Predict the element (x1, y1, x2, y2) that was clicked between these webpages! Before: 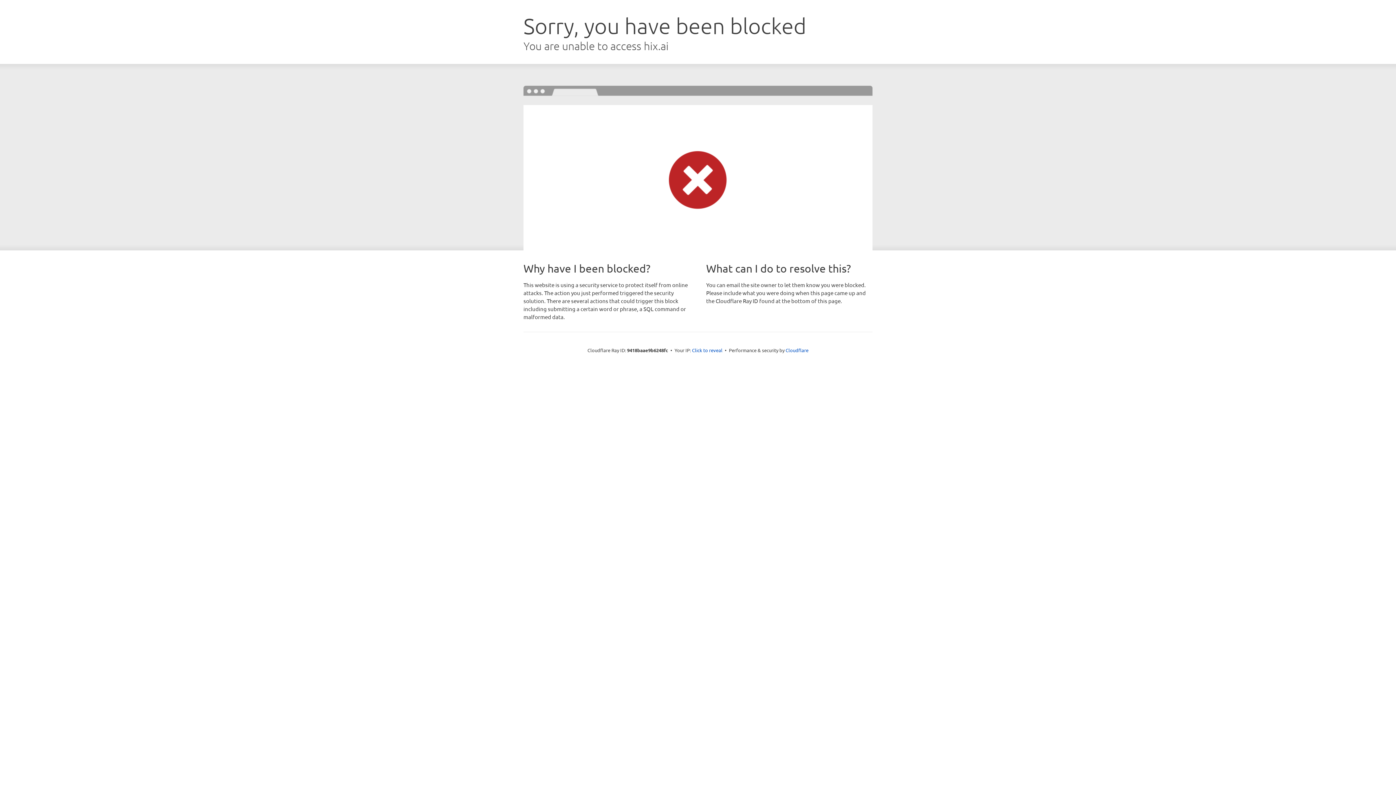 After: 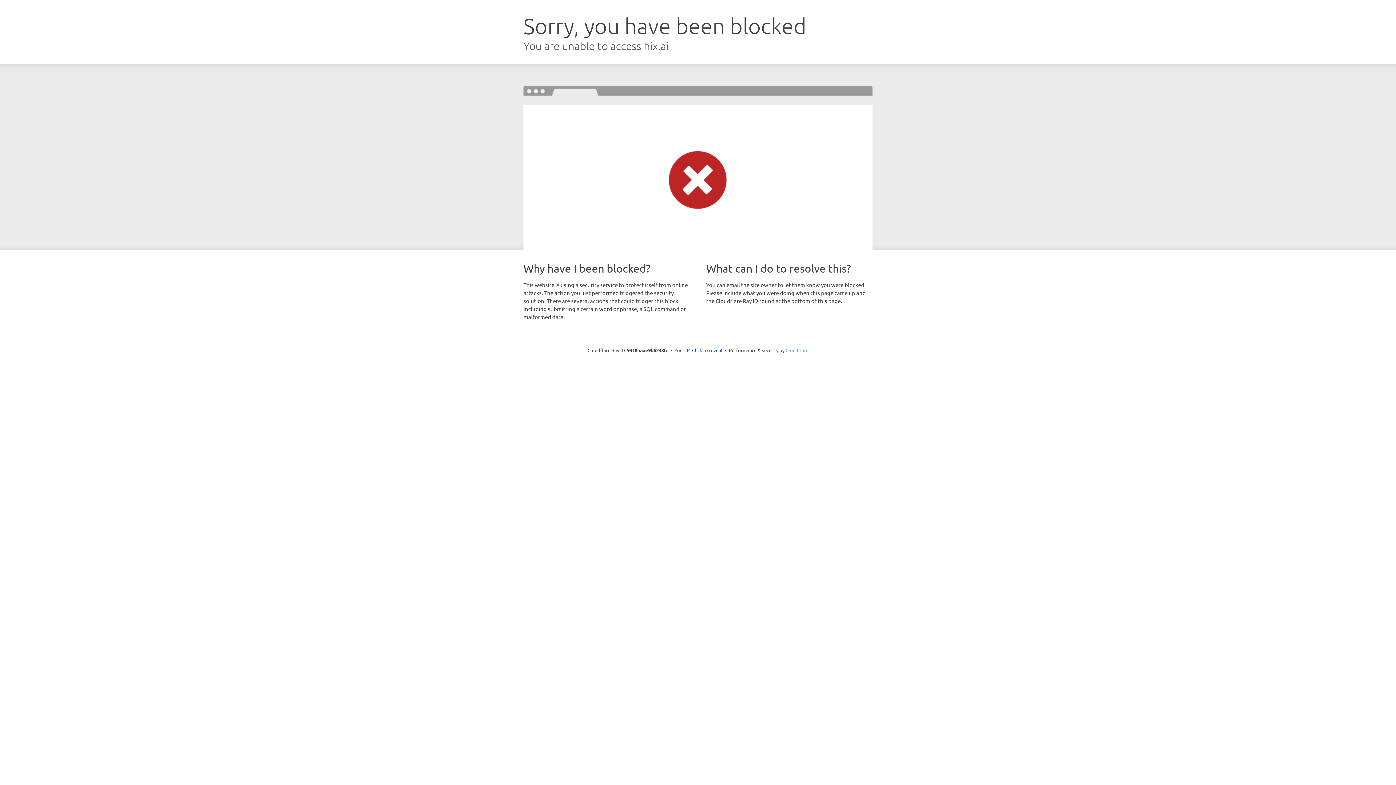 Action: label: Cloudflare bbox: (785, 347, 808, 353)